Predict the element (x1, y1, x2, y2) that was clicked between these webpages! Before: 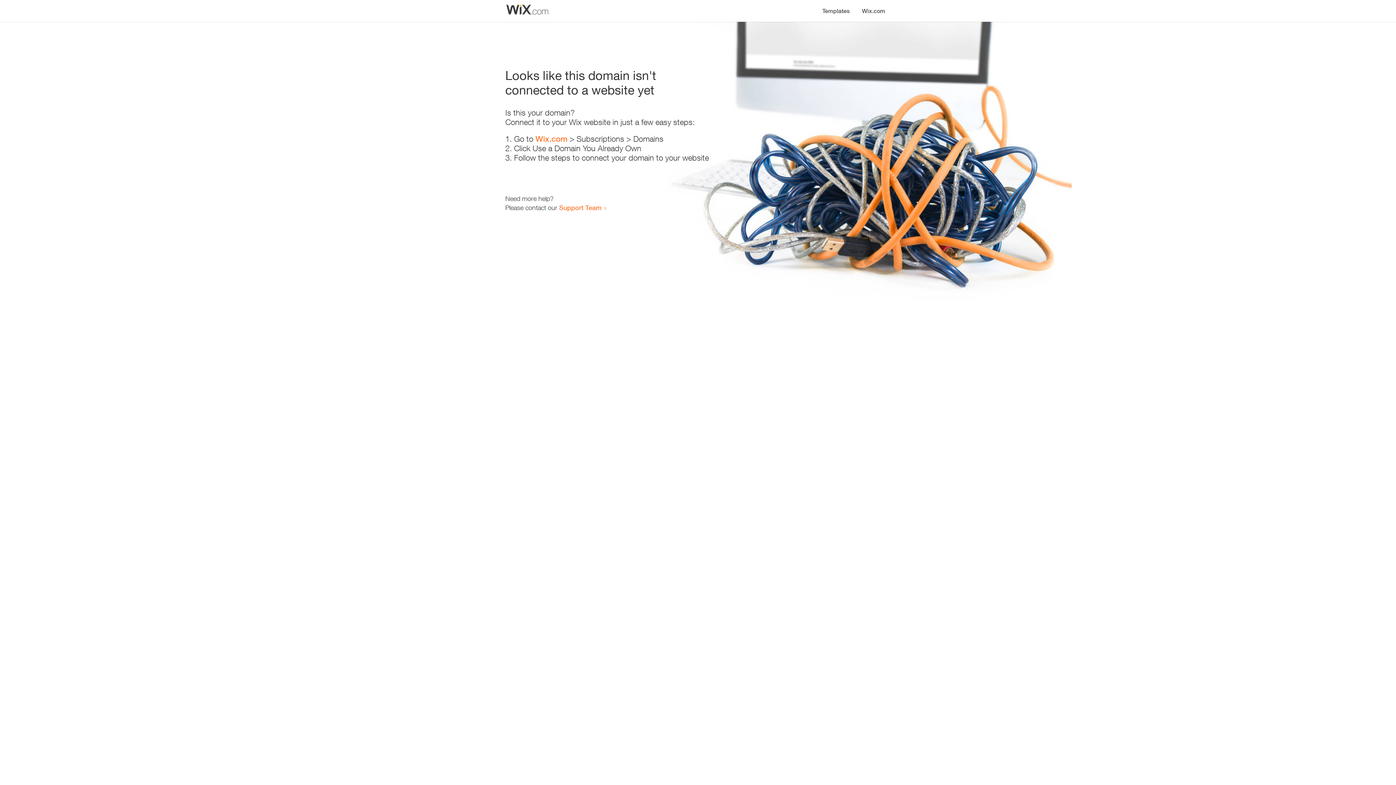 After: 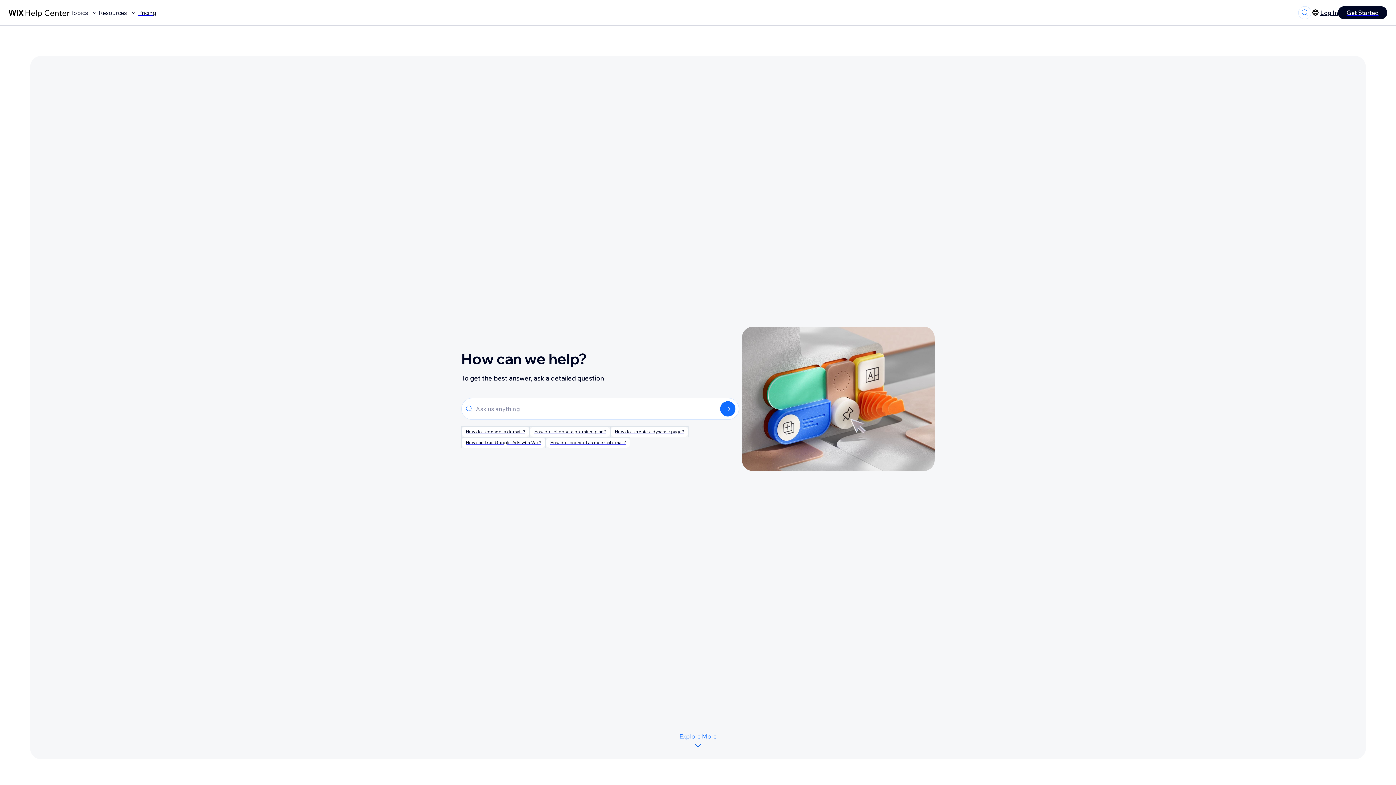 Action: bbox: (559, 203, 601, 211) label: Support Team